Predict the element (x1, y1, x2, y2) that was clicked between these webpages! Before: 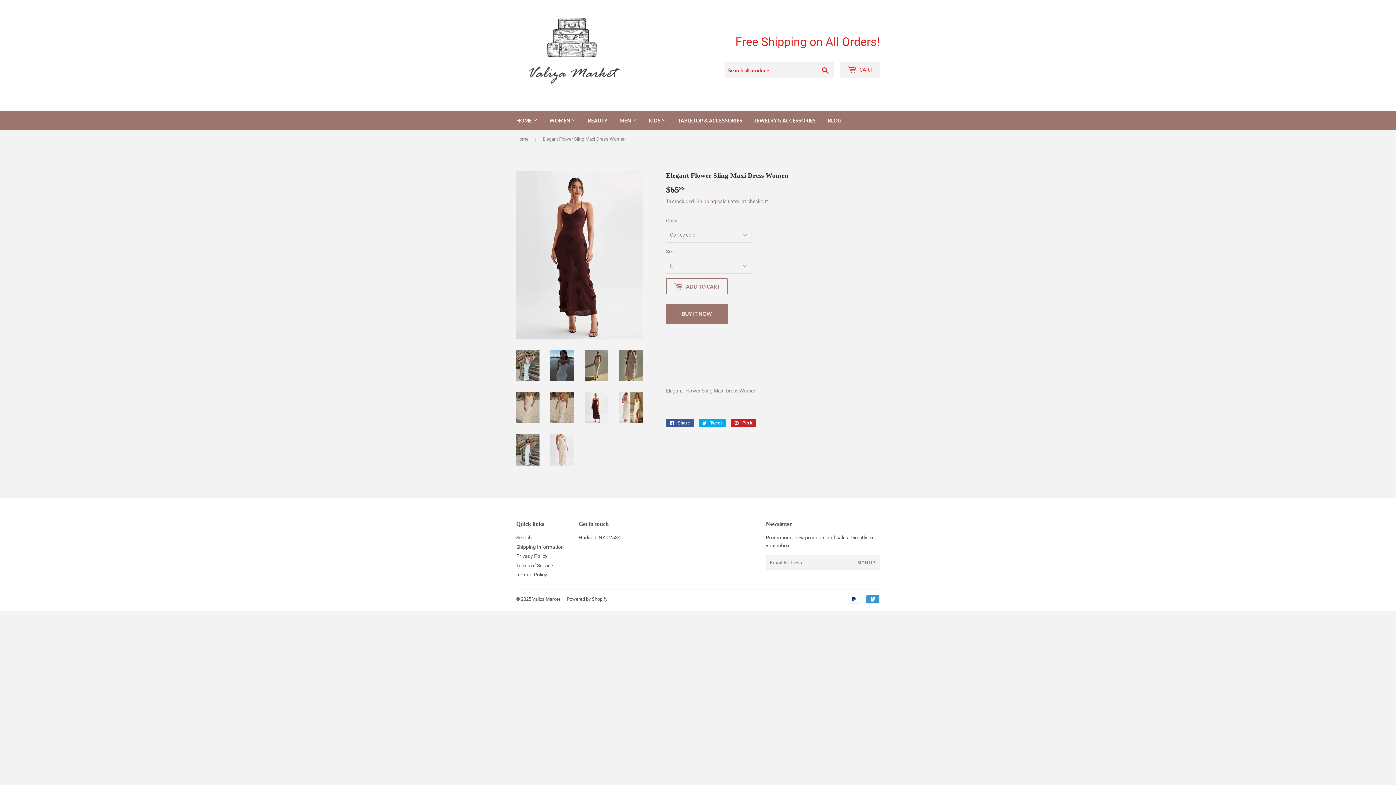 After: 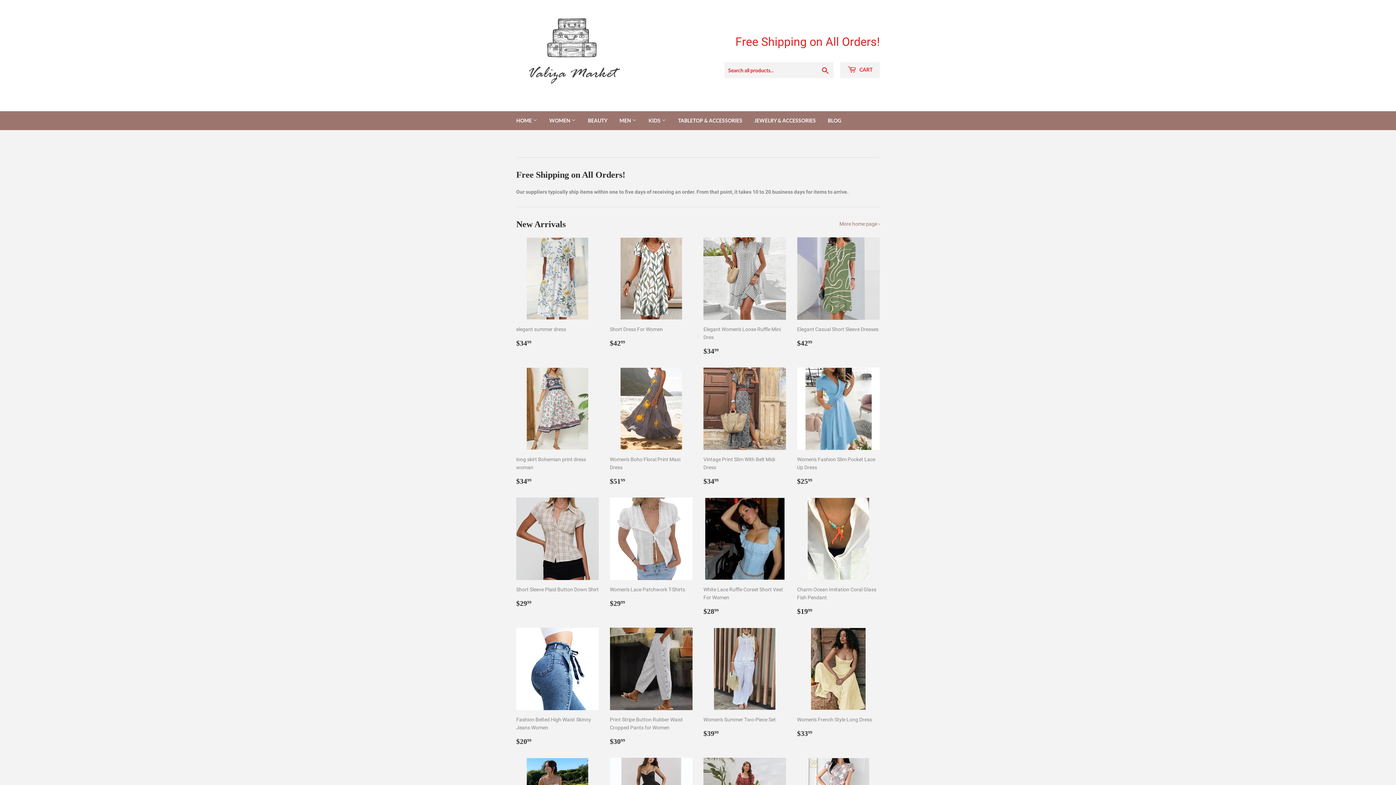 Action: label: HOME  bbox: (510, 111, 542, 130)